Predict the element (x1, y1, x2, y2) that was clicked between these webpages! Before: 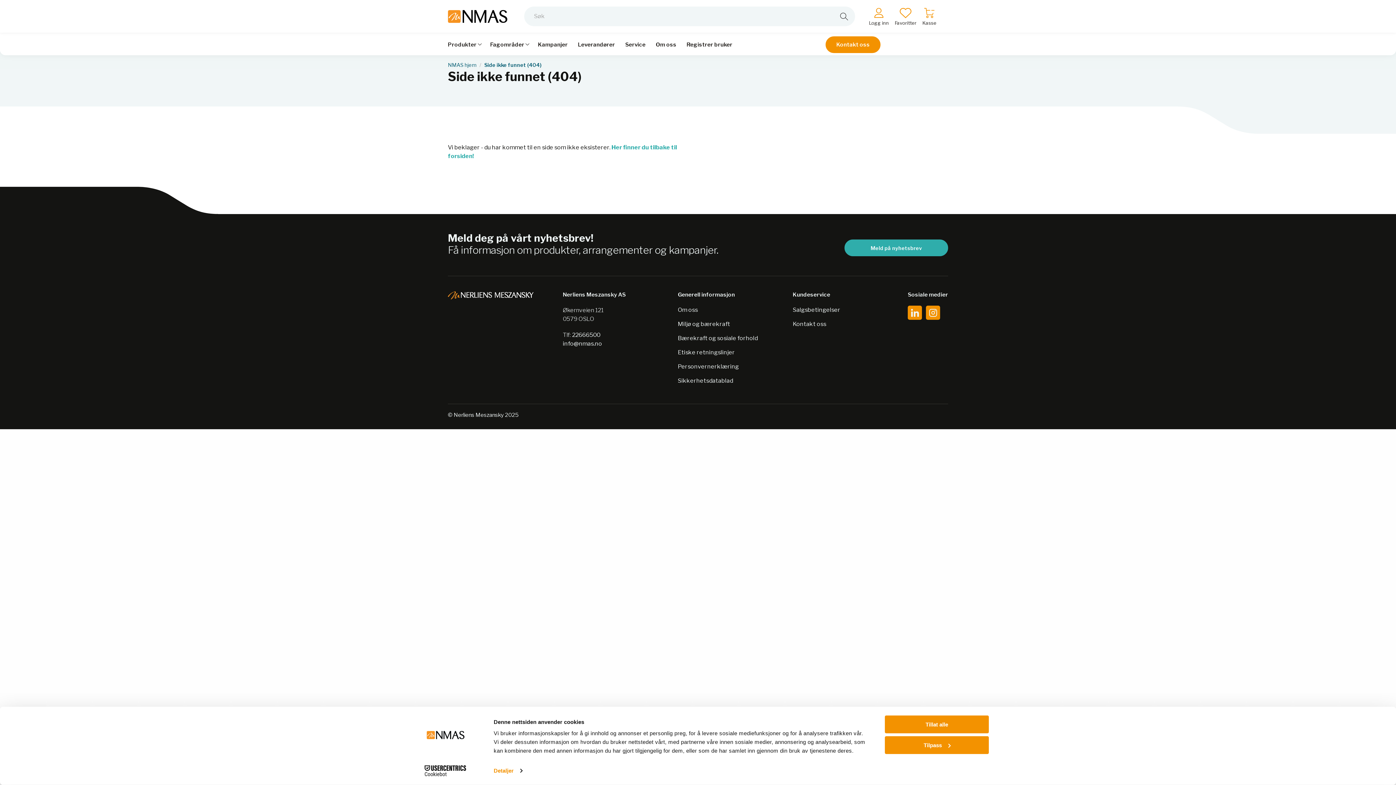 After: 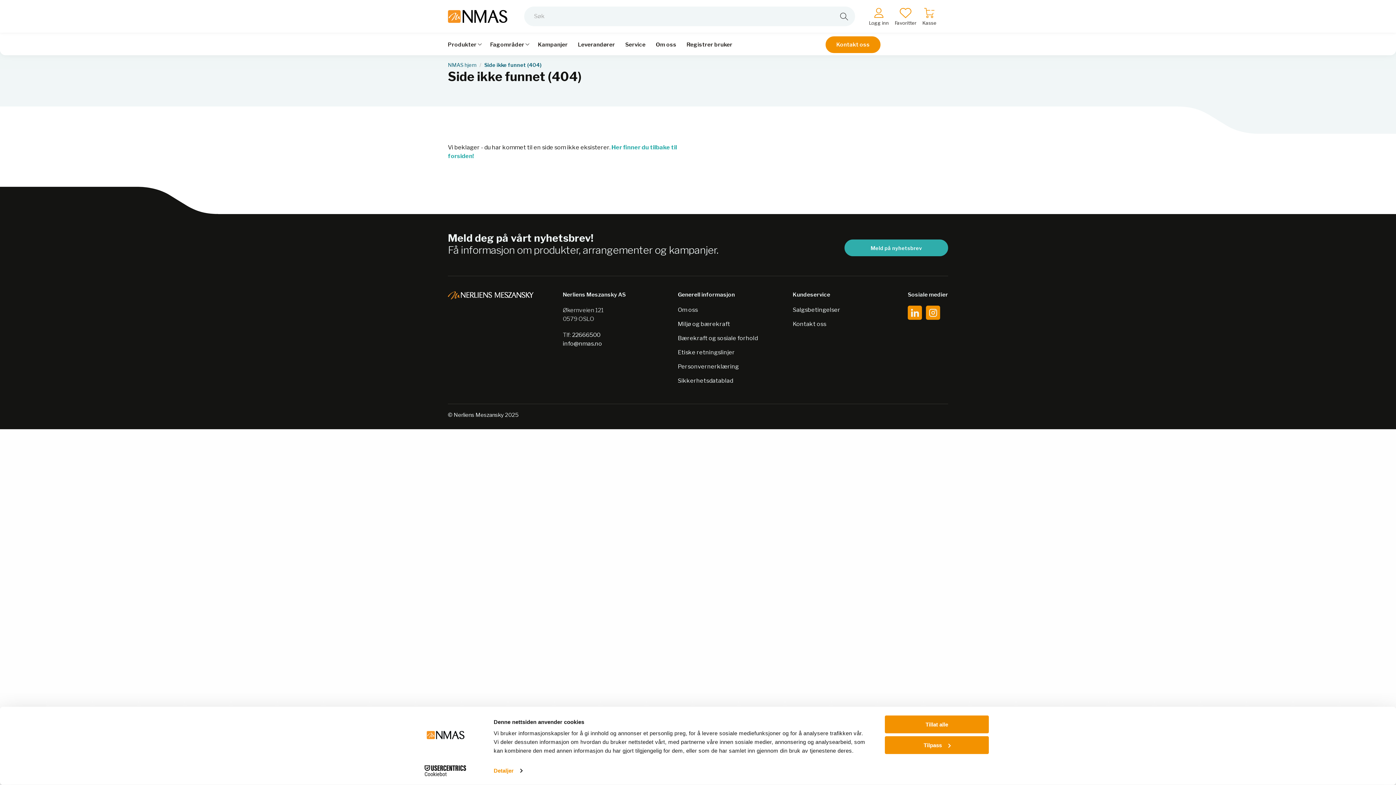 Action: bbox: (572, 331, 600, 338) label: 22666500